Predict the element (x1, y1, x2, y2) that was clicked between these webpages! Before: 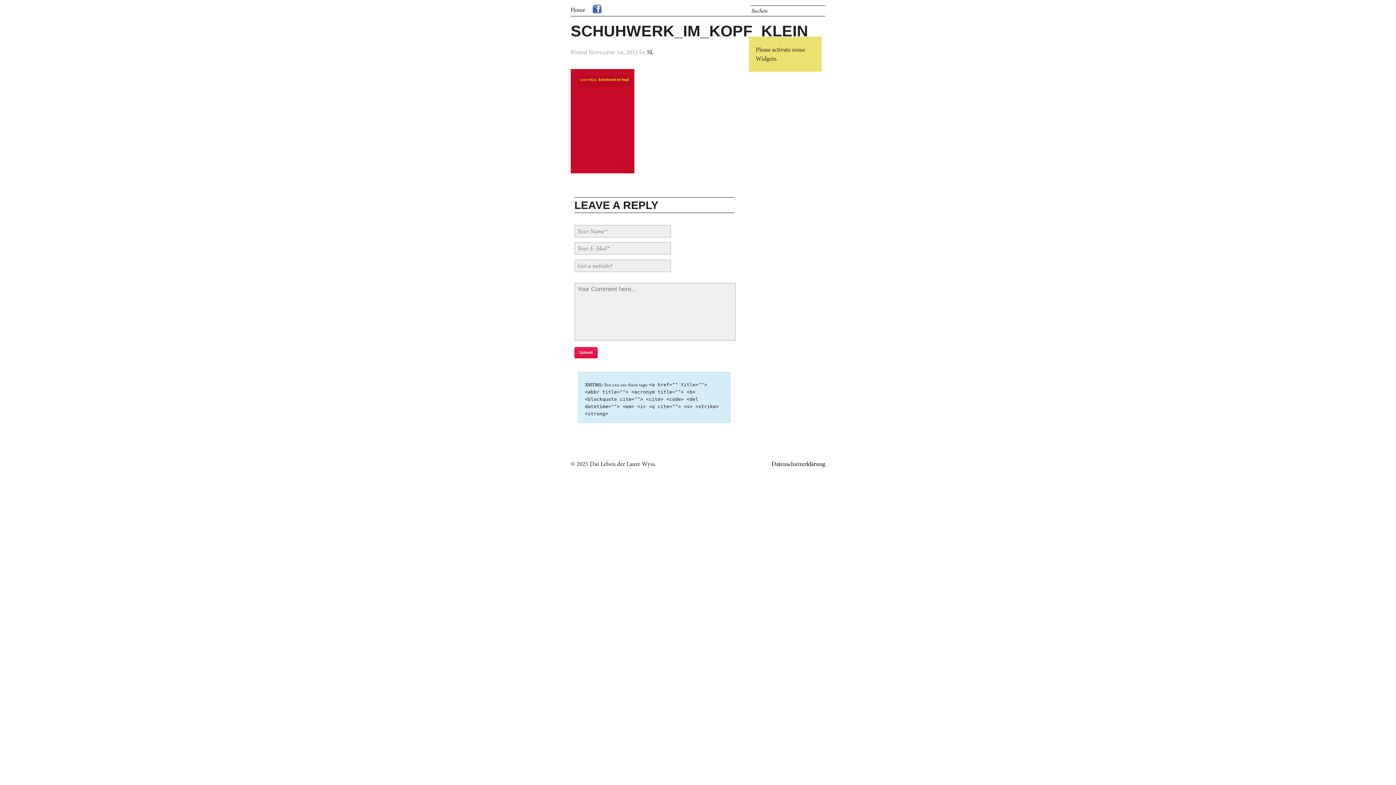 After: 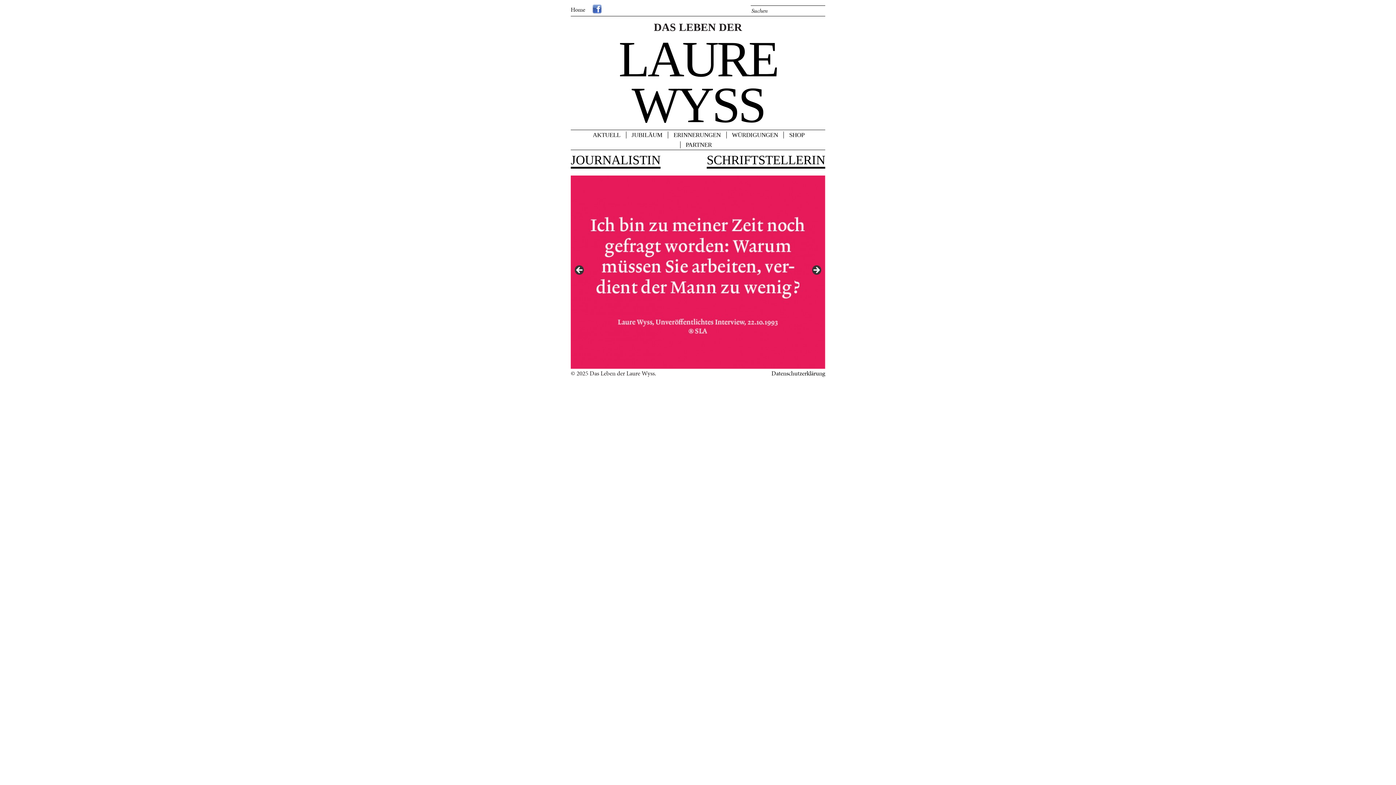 Action: bbox: (570, 5, 585, 13) label: Home